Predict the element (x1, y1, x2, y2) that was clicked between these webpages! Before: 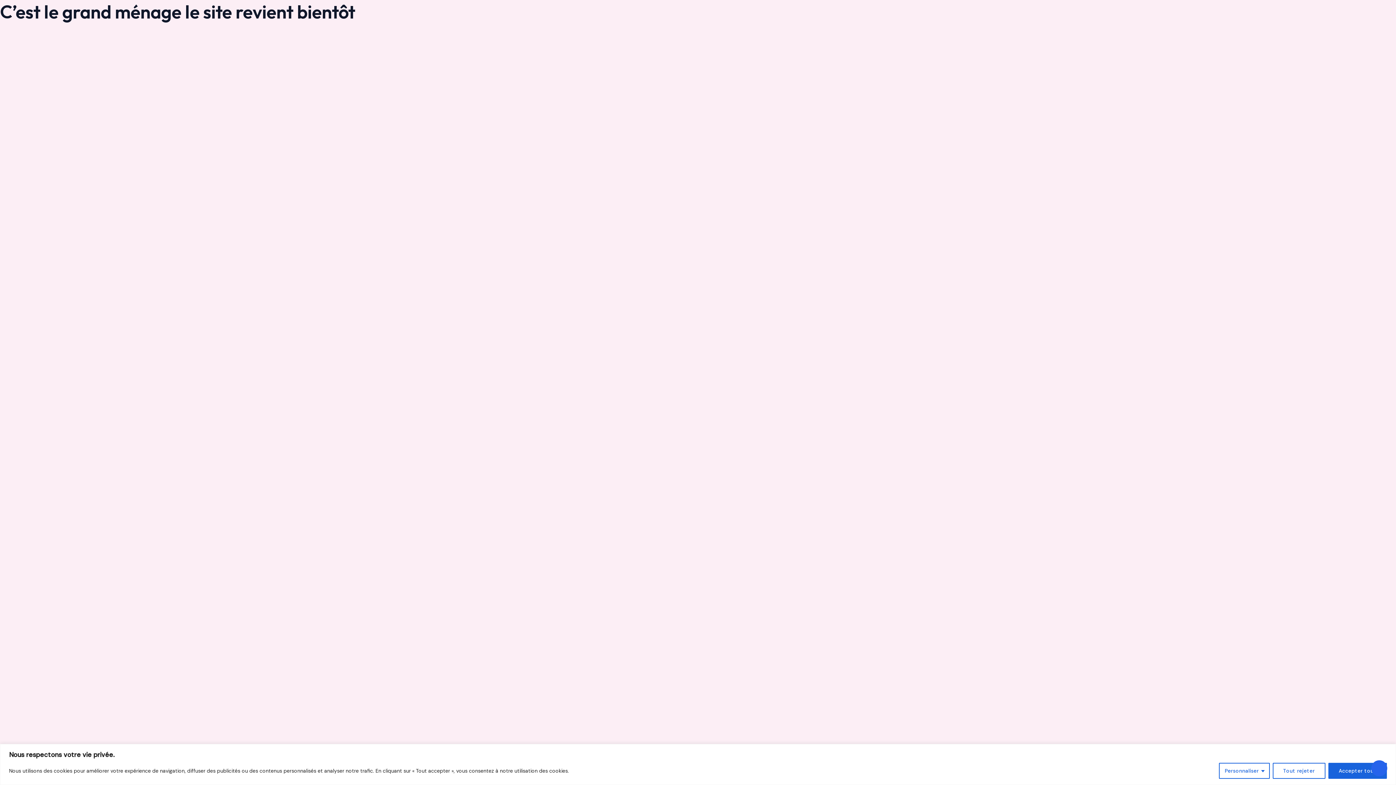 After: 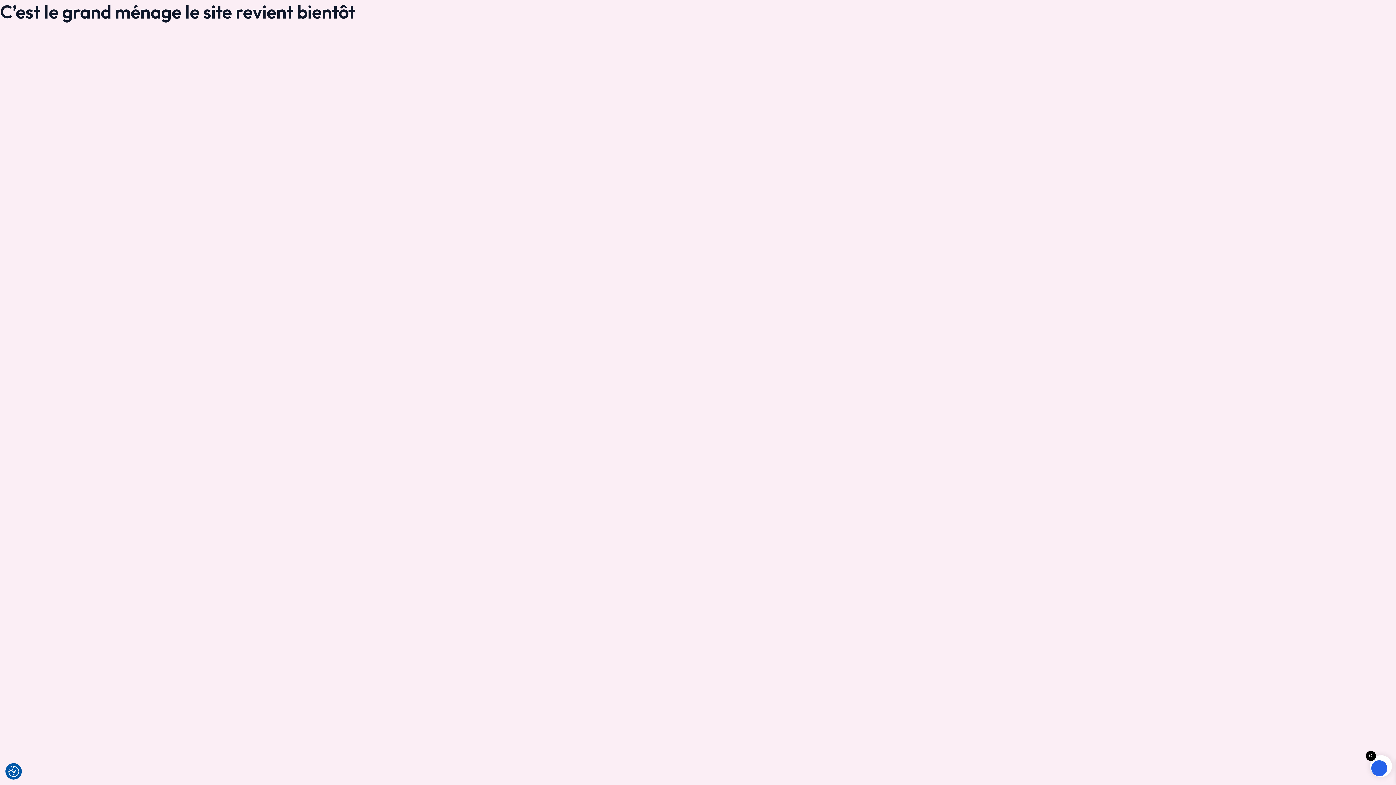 Action: bbox: (1272, 763, 1325, 779) label: Tout rejeter